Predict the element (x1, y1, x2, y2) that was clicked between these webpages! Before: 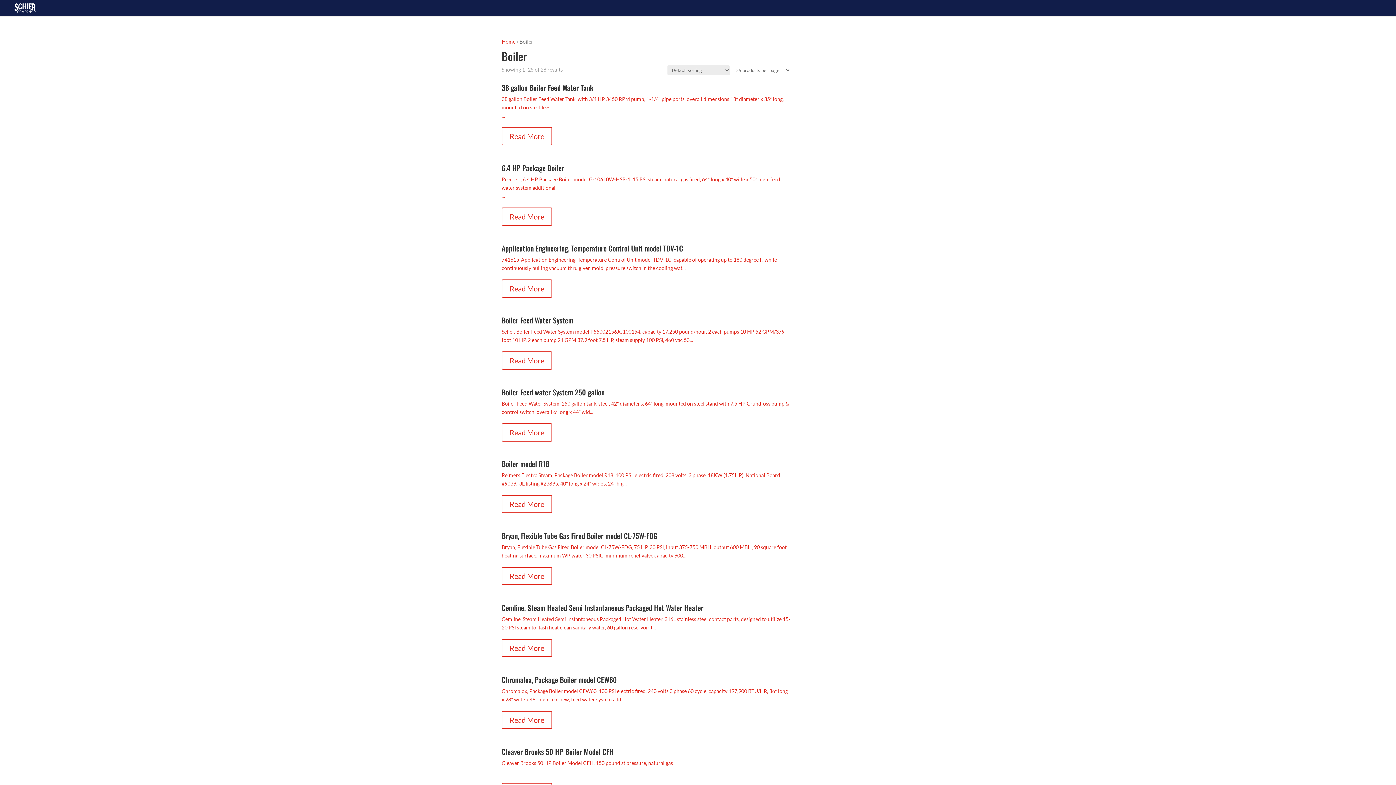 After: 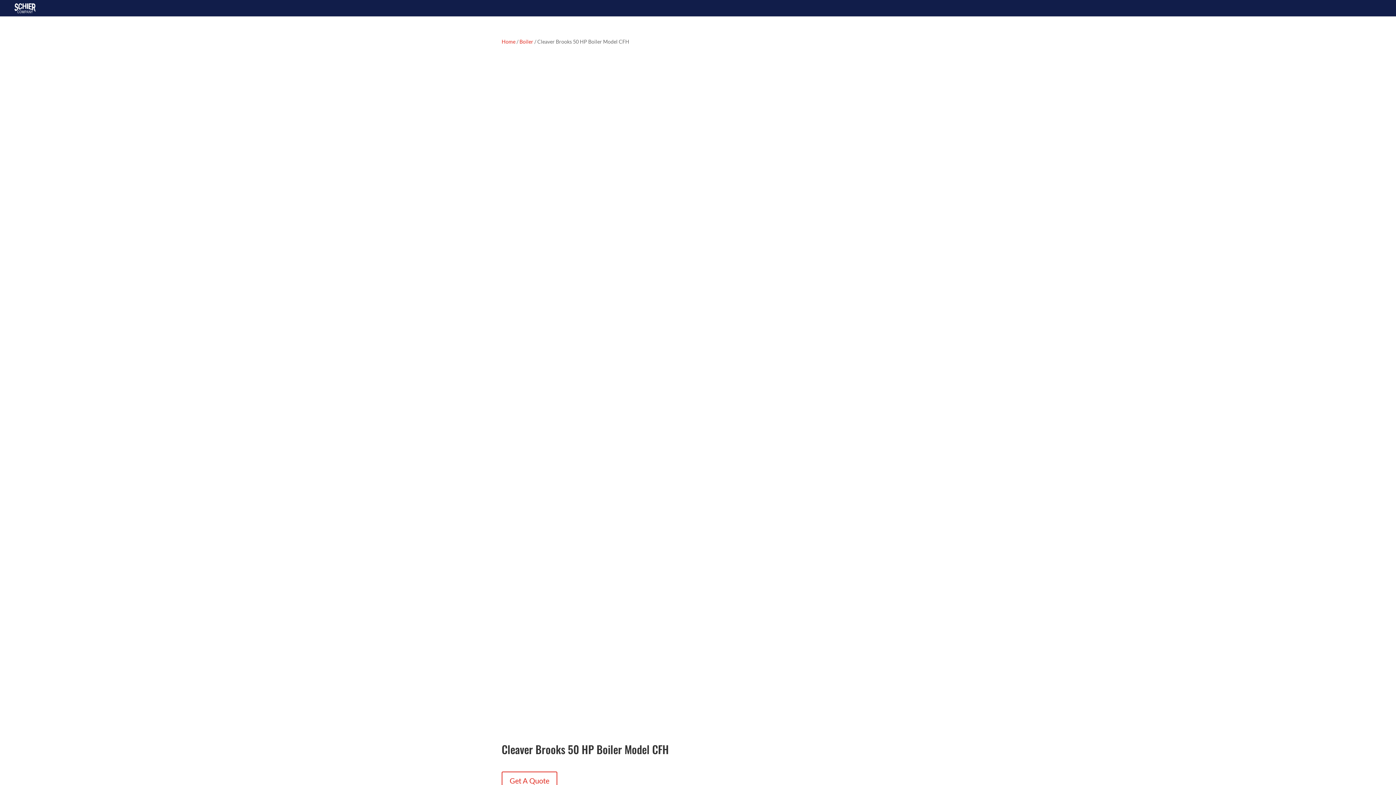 Action: label: Cleaver Brooks 50 HP Boiler Model CFH

Cleaver Brooks 50 HP Boiler Model CFH, 150 pound st pressure, natural gas

... bbox: (501, 744, 790, 775)